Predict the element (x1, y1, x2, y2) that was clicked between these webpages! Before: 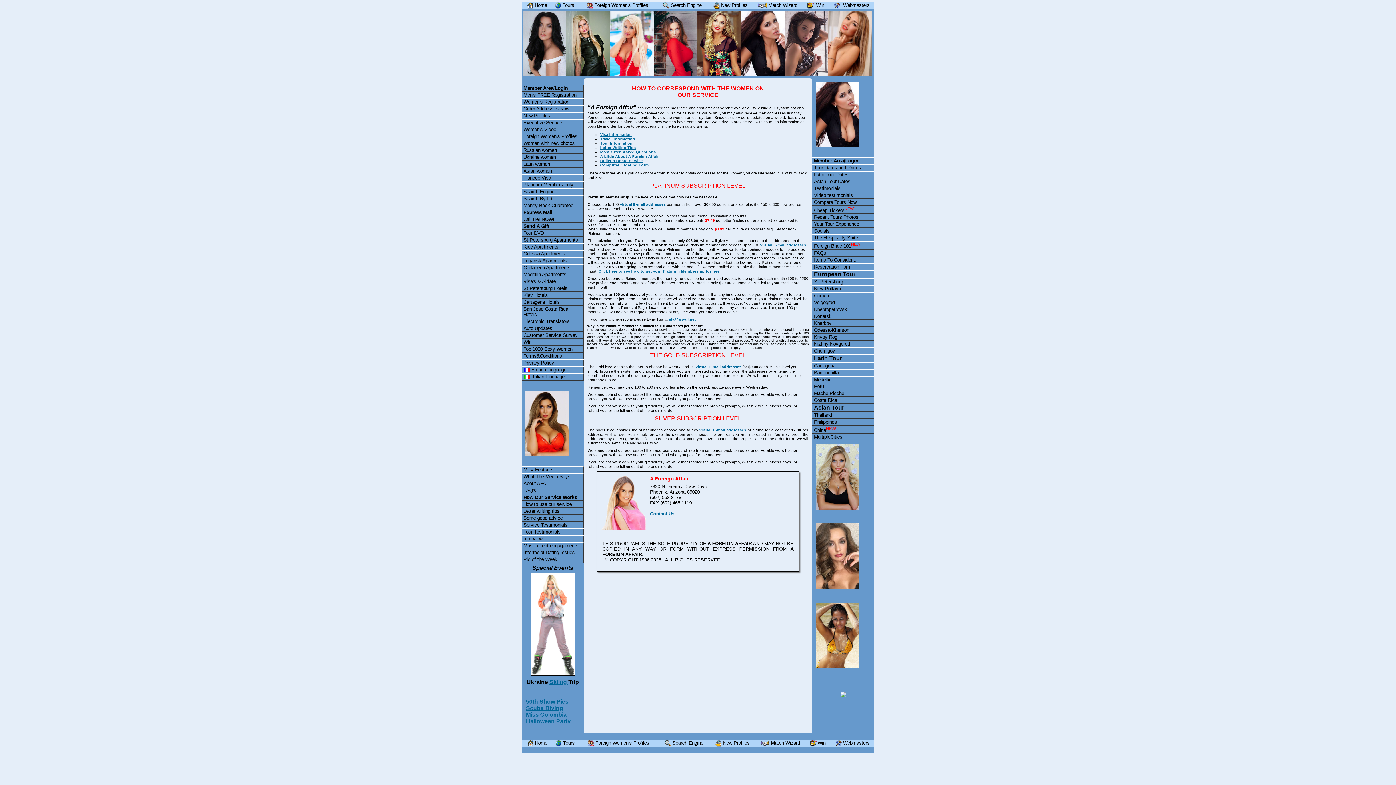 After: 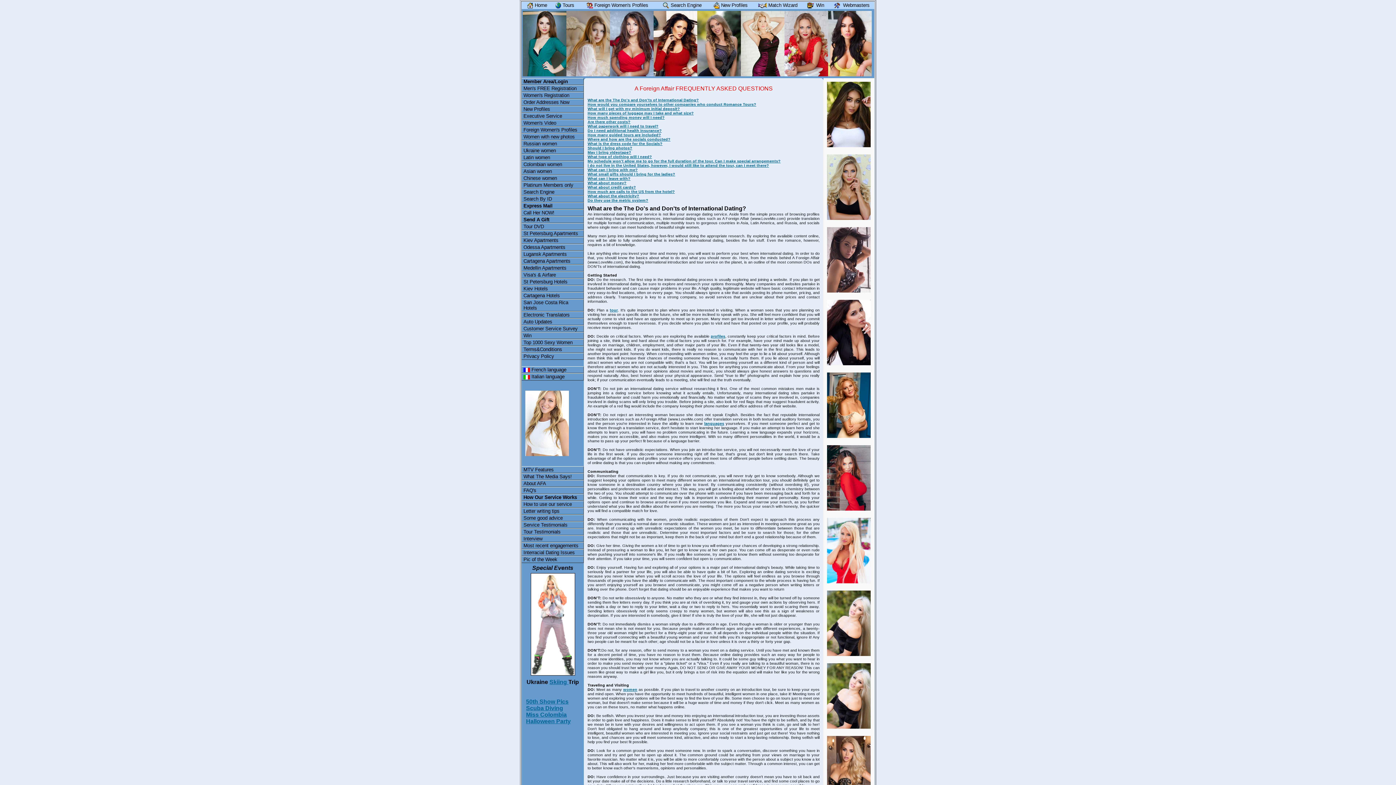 Action: bbox: (812, 249, 874, 256) label: FAQs